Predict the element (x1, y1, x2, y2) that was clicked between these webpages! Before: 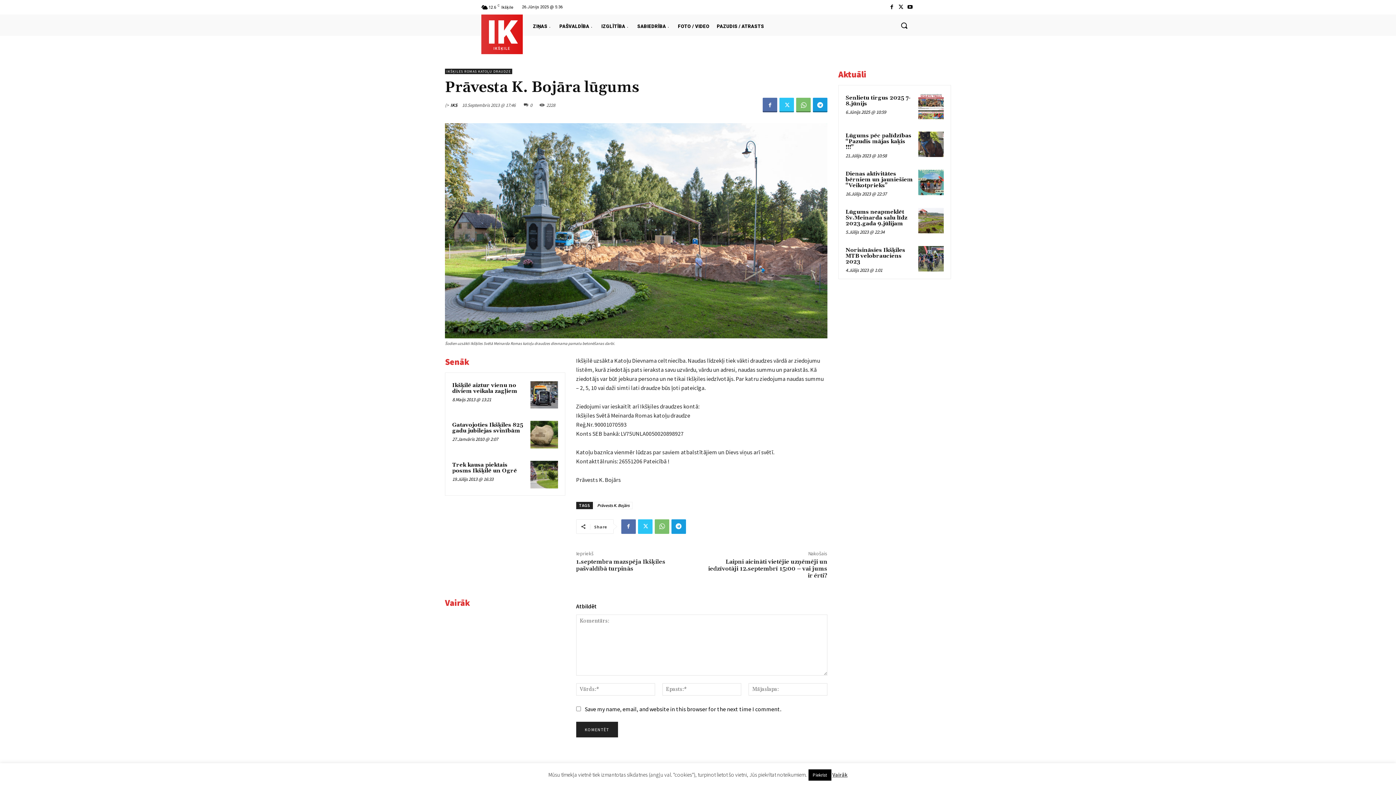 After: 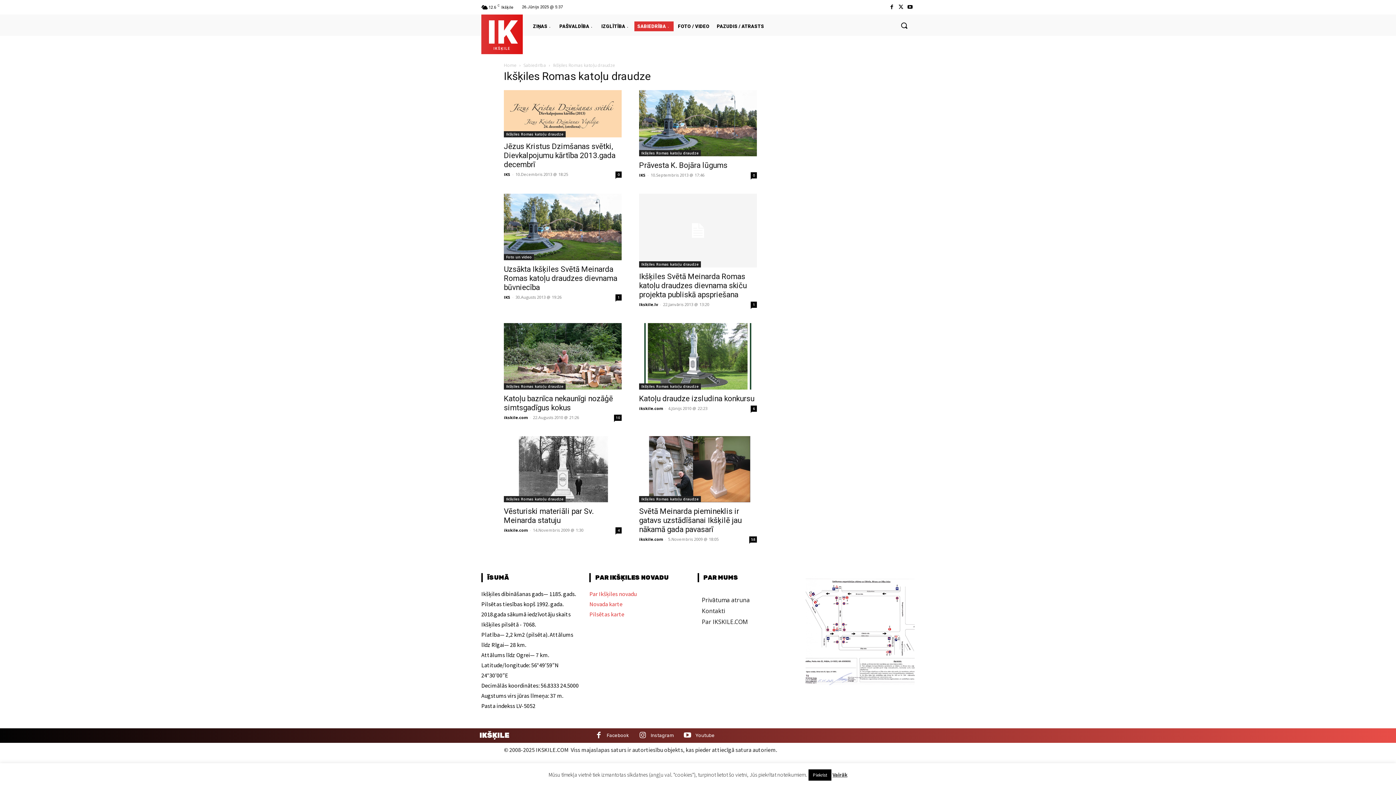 Action: bbox: (445, 68, 512, 74) label: IKŠĶILES ROMAS KATOĻU DRAUDZE